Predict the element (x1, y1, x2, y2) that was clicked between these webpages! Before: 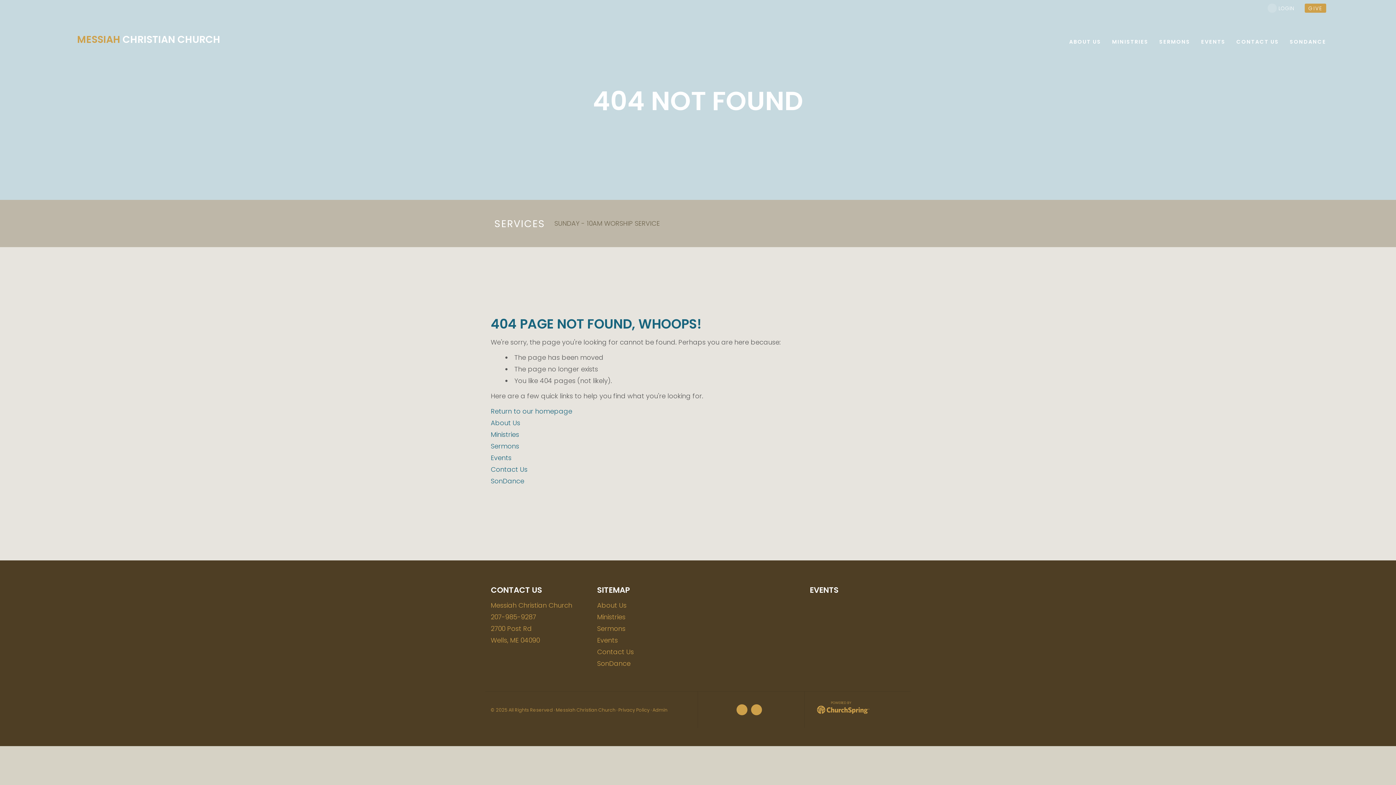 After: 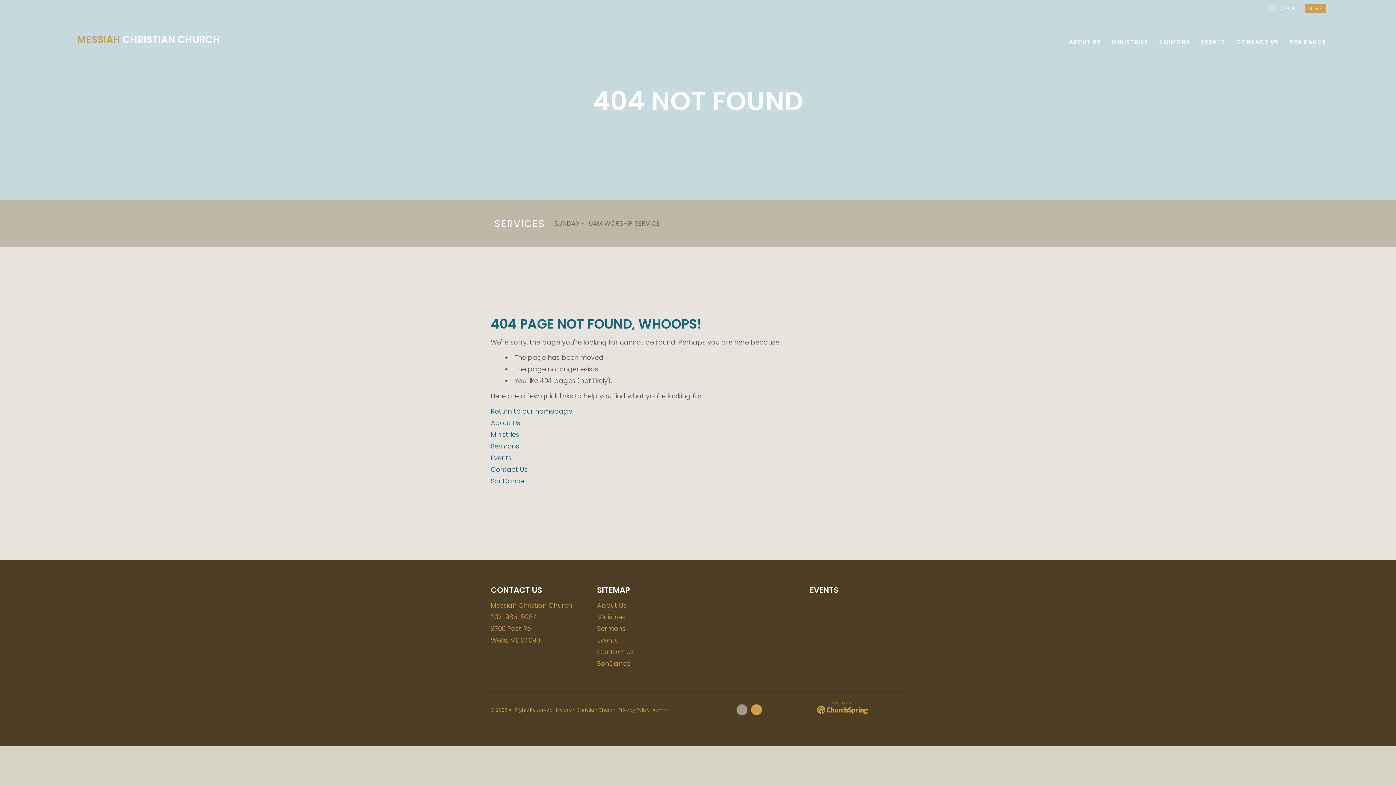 Action: bbox: (736, 704, 747, 715)